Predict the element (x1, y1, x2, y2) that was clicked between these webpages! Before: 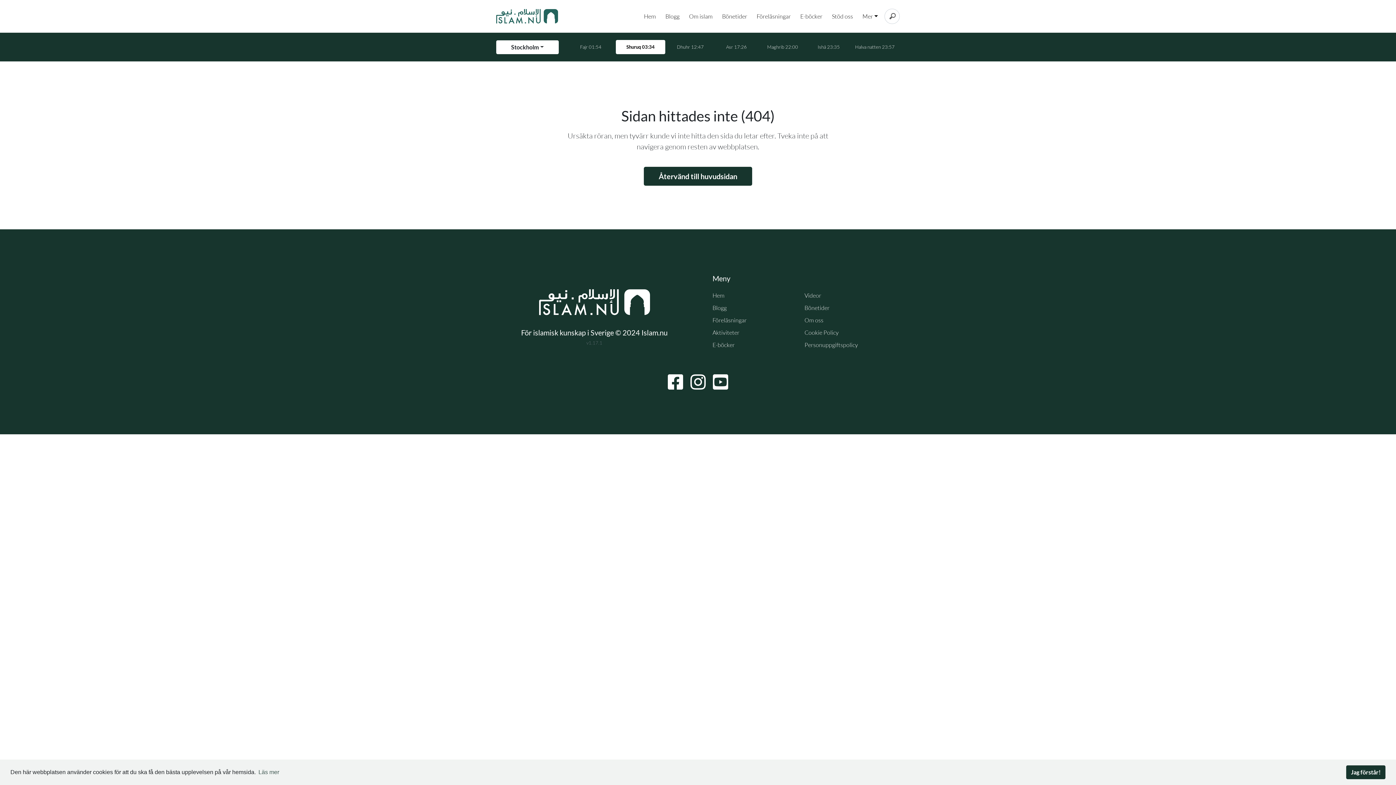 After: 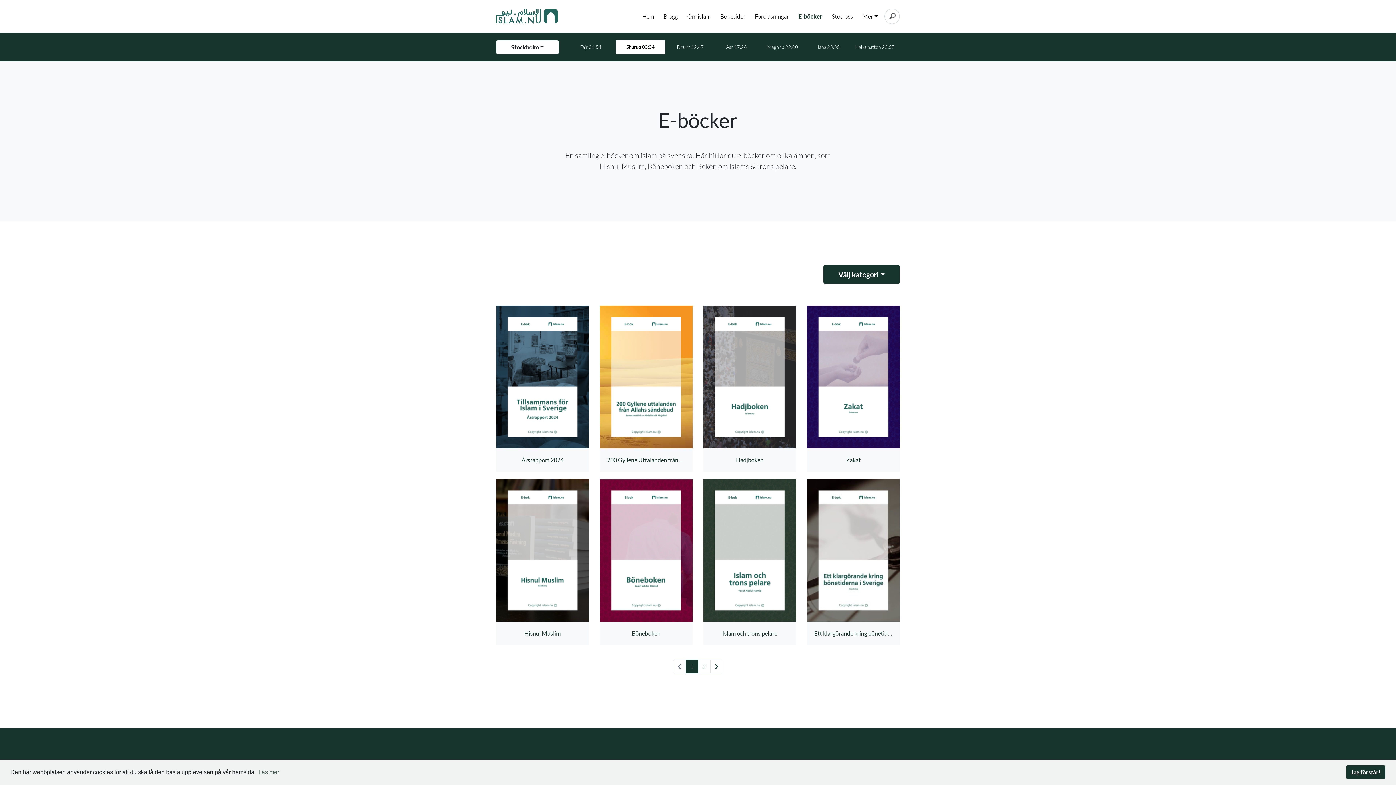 Action: label: E-böcker bbox: (712, 341, 734, 348)